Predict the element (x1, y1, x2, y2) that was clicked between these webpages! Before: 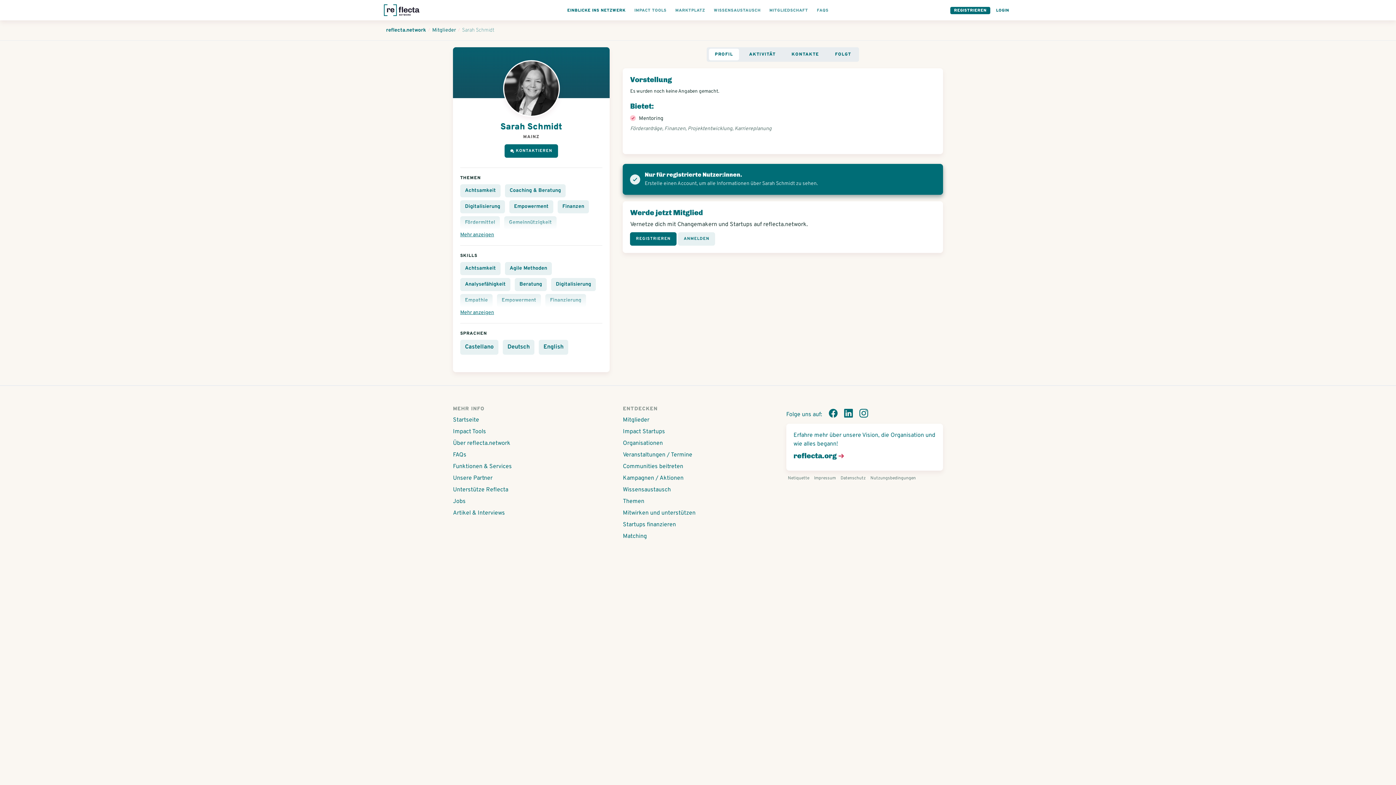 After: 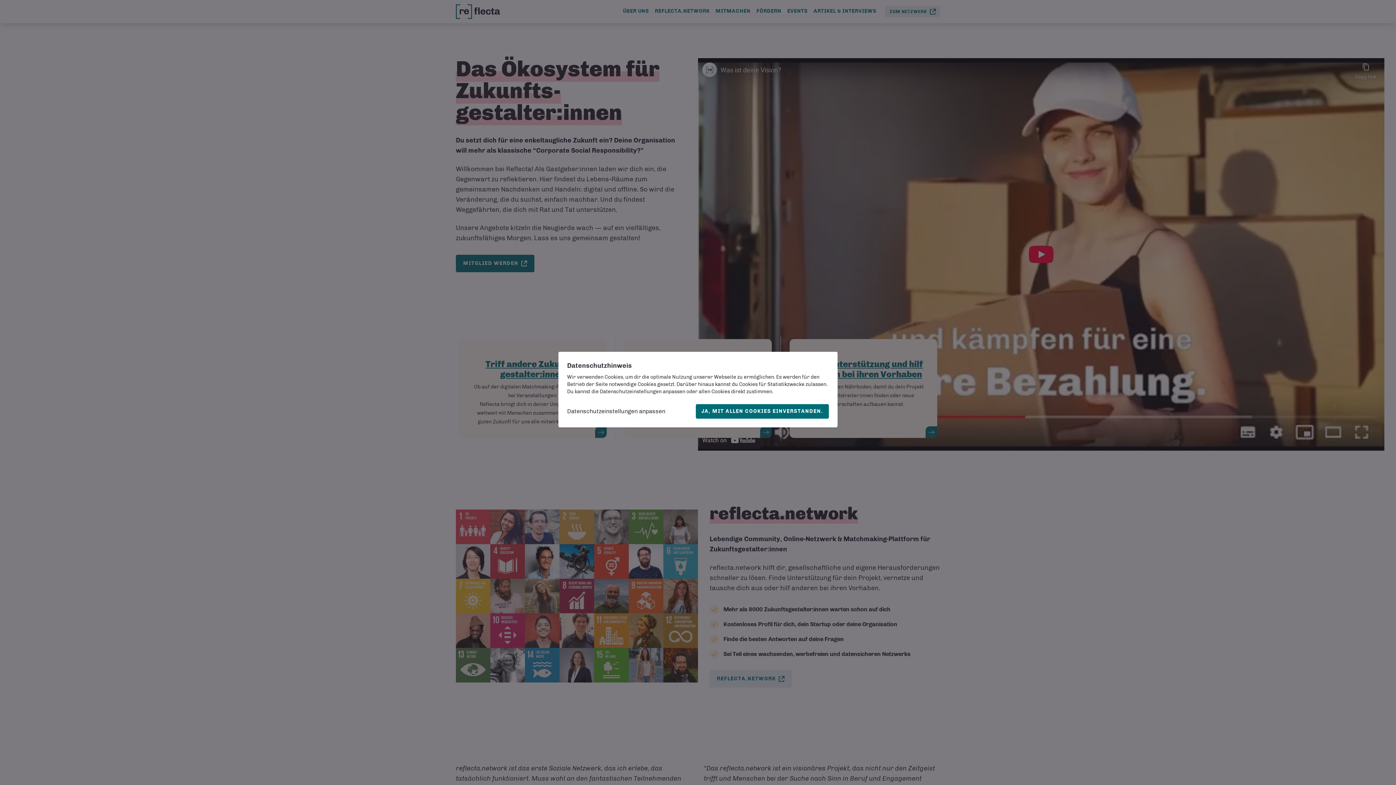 Action: label: reflecta.org  bbox: (793, 452, 936, 460)